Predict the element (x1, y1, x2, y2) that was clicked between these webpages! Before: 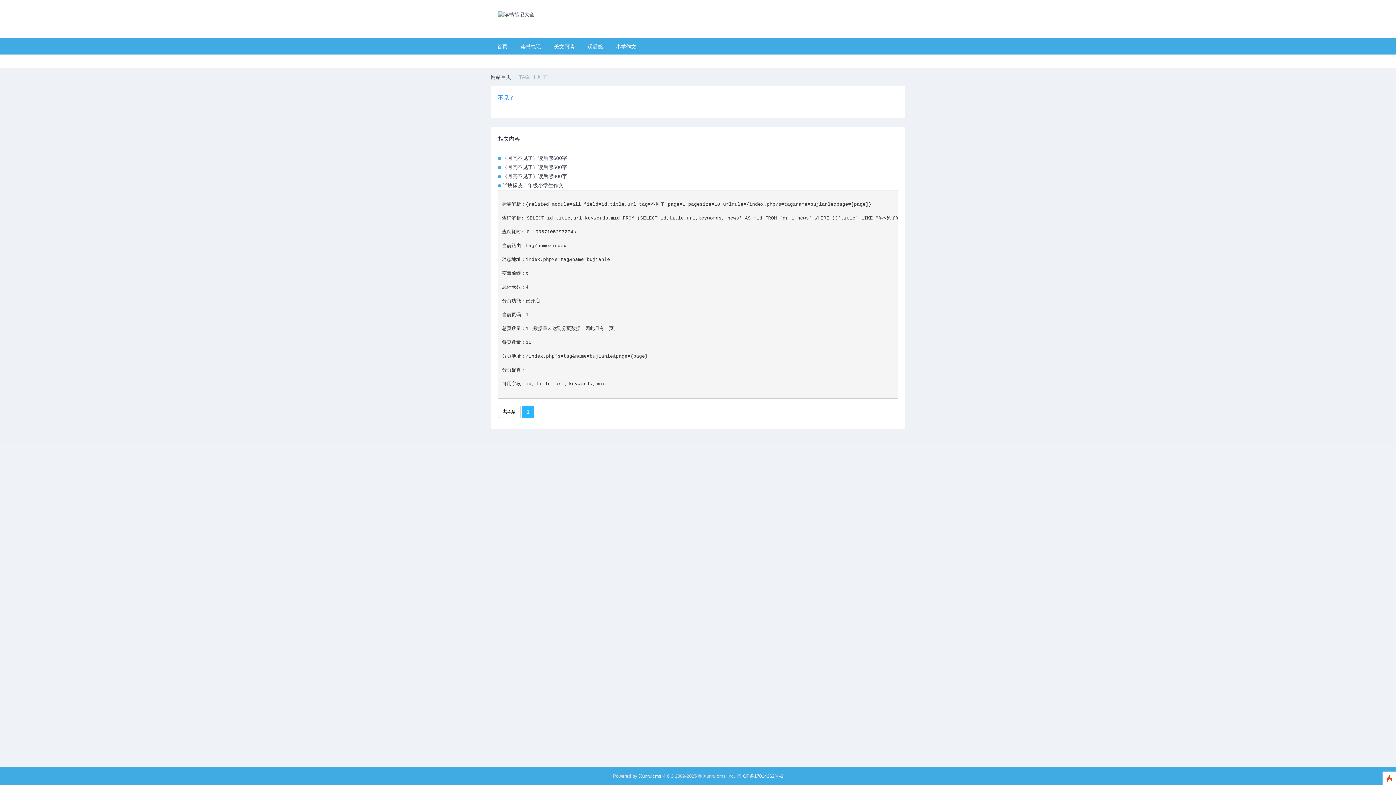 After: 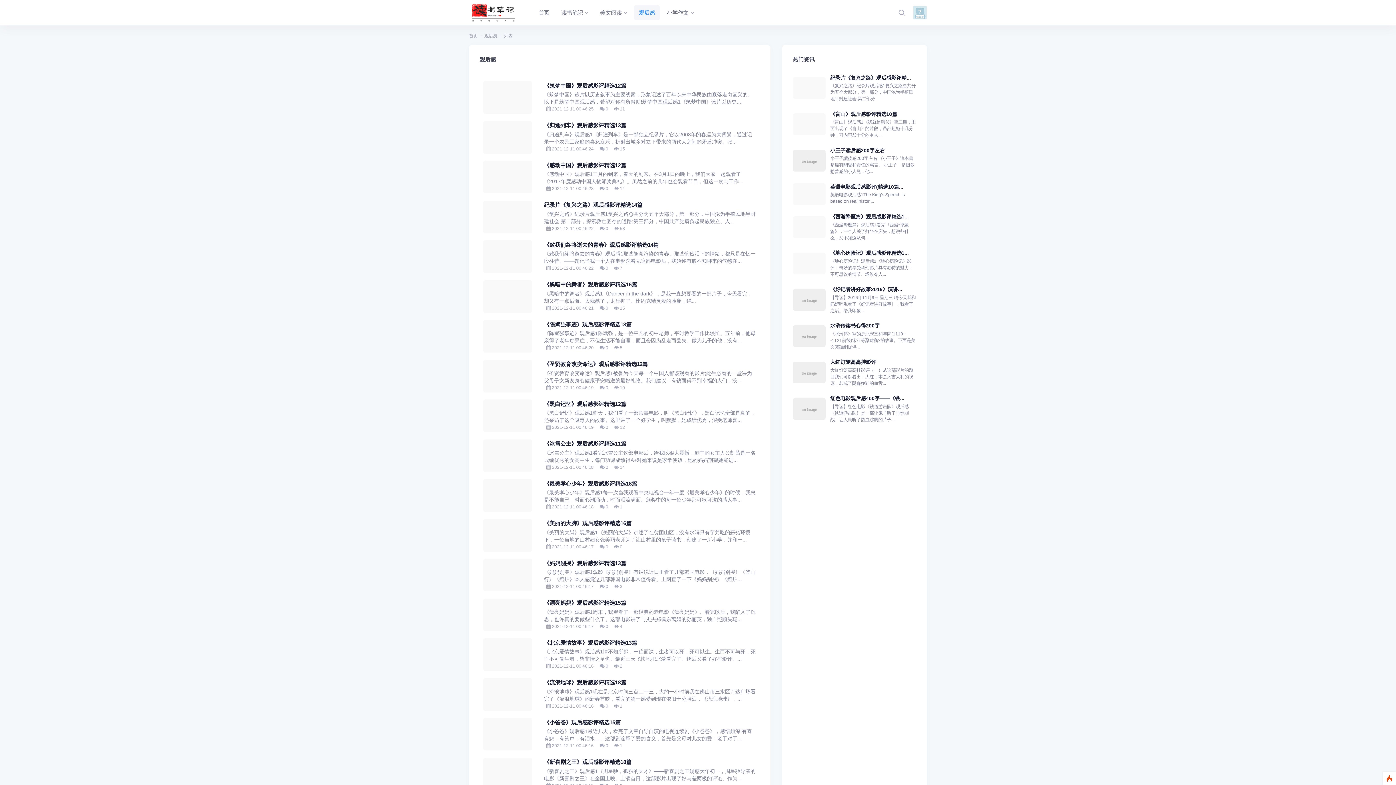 Action: label: 观后感 bbox: (581, 38, 609, 54)